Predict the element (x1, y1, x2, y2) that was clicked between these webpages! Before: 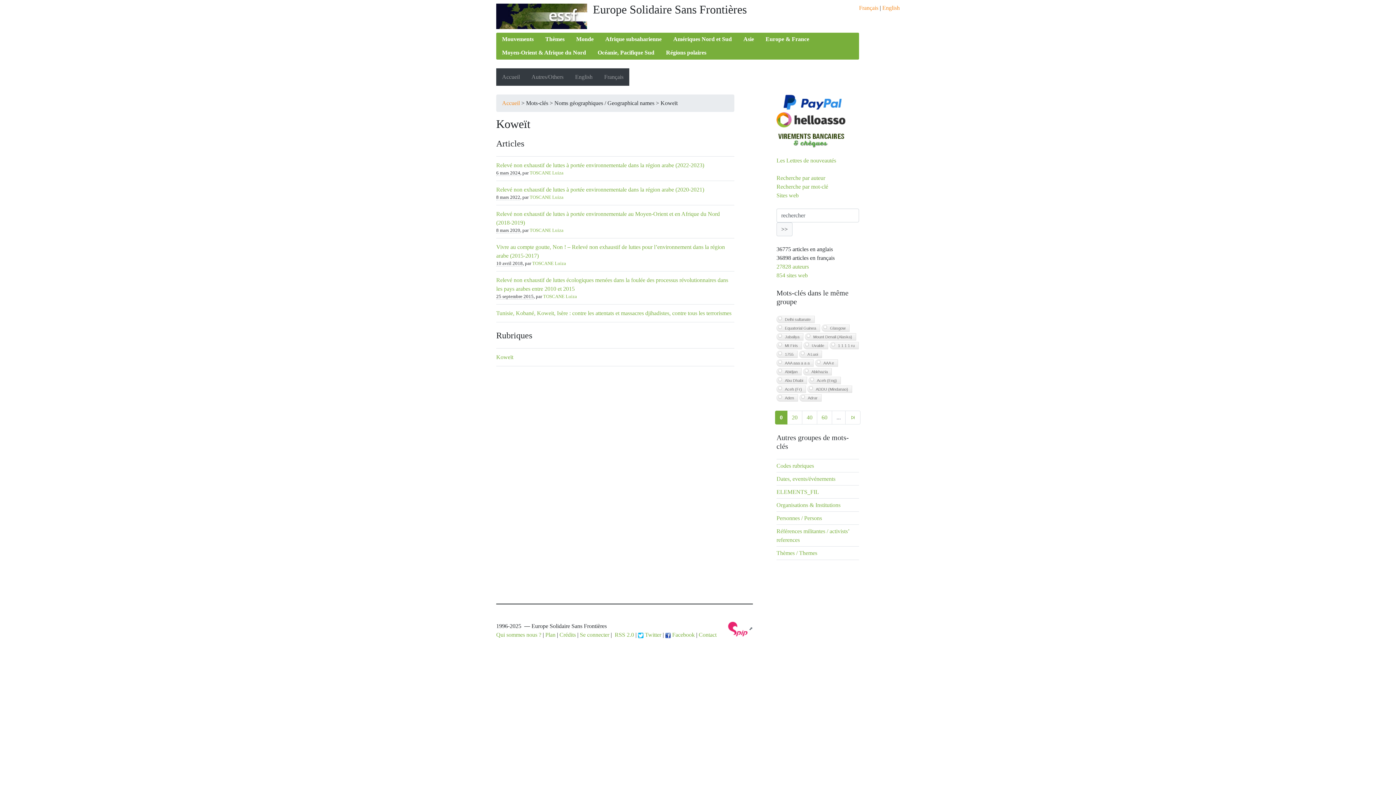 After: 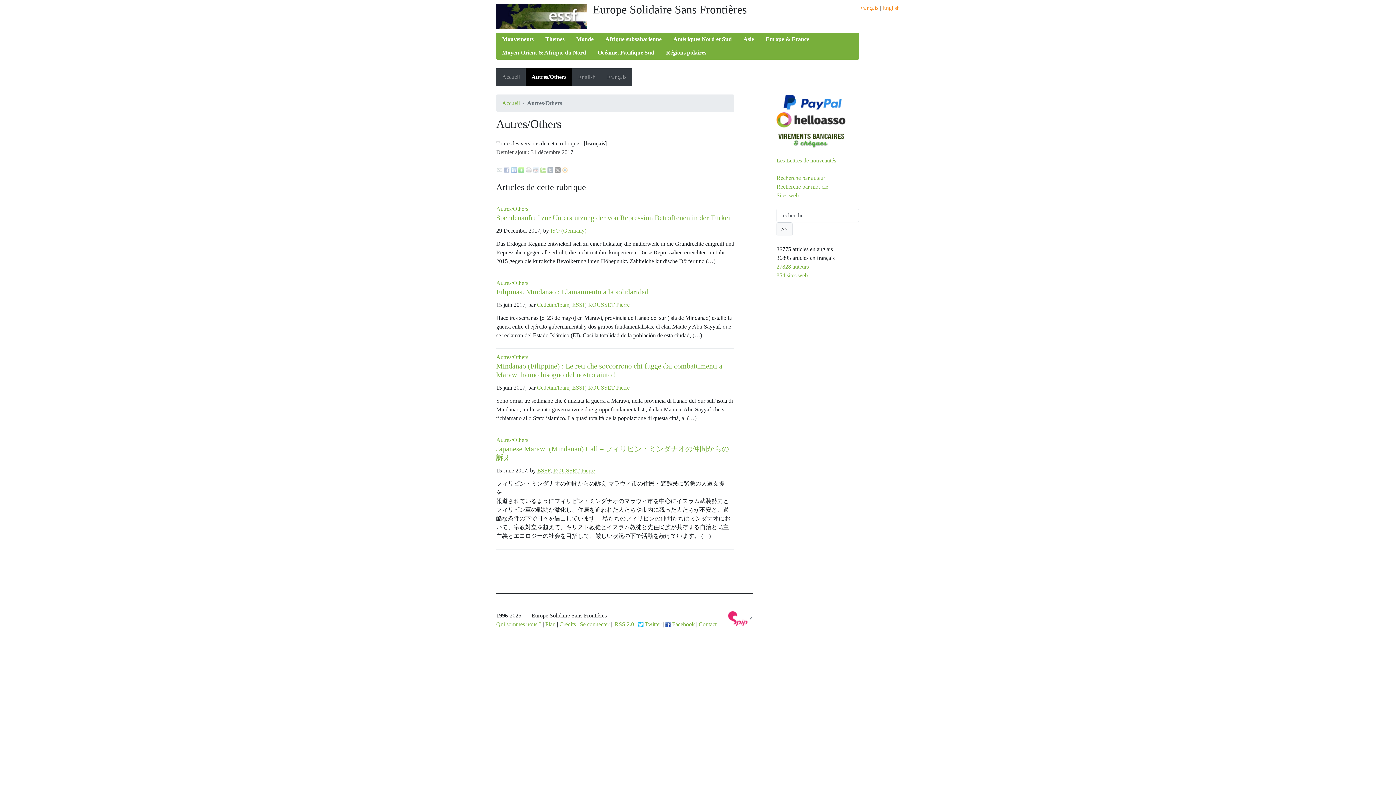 Action: label: Autres/Others bbox: (525, 68, 569, 85)